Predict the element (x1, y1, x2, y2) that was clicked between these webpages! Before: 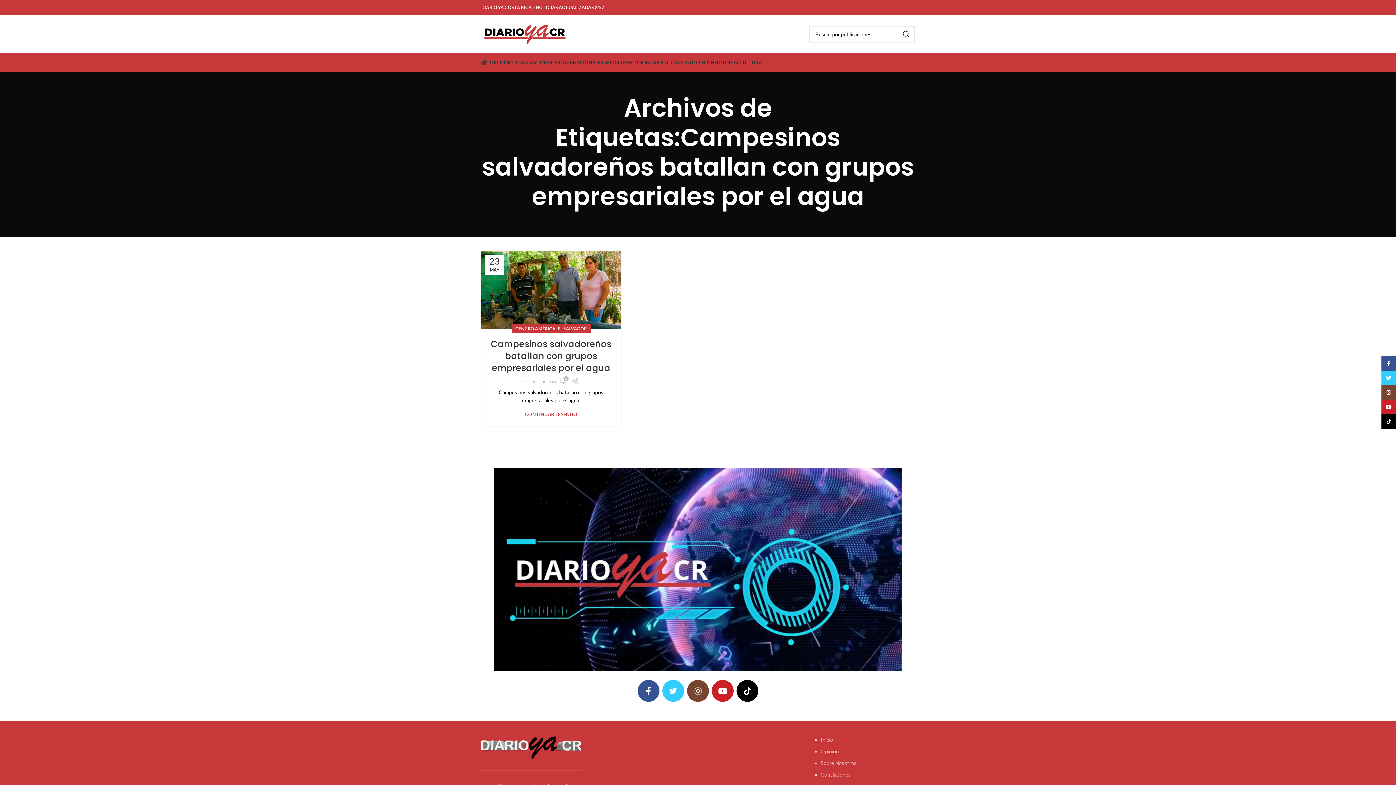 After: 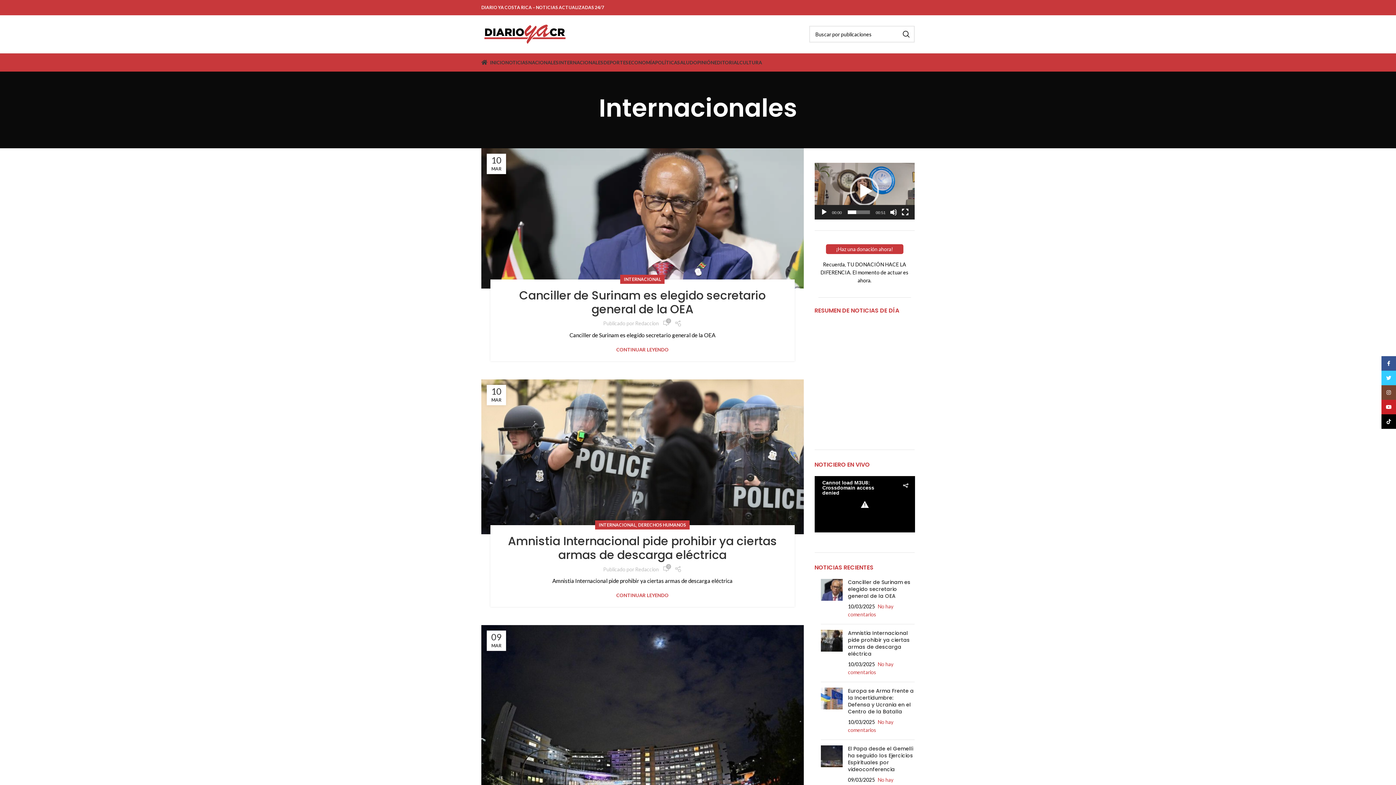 Action: label: INTERNACIONALES bbox: (558, 55, 603, 69)